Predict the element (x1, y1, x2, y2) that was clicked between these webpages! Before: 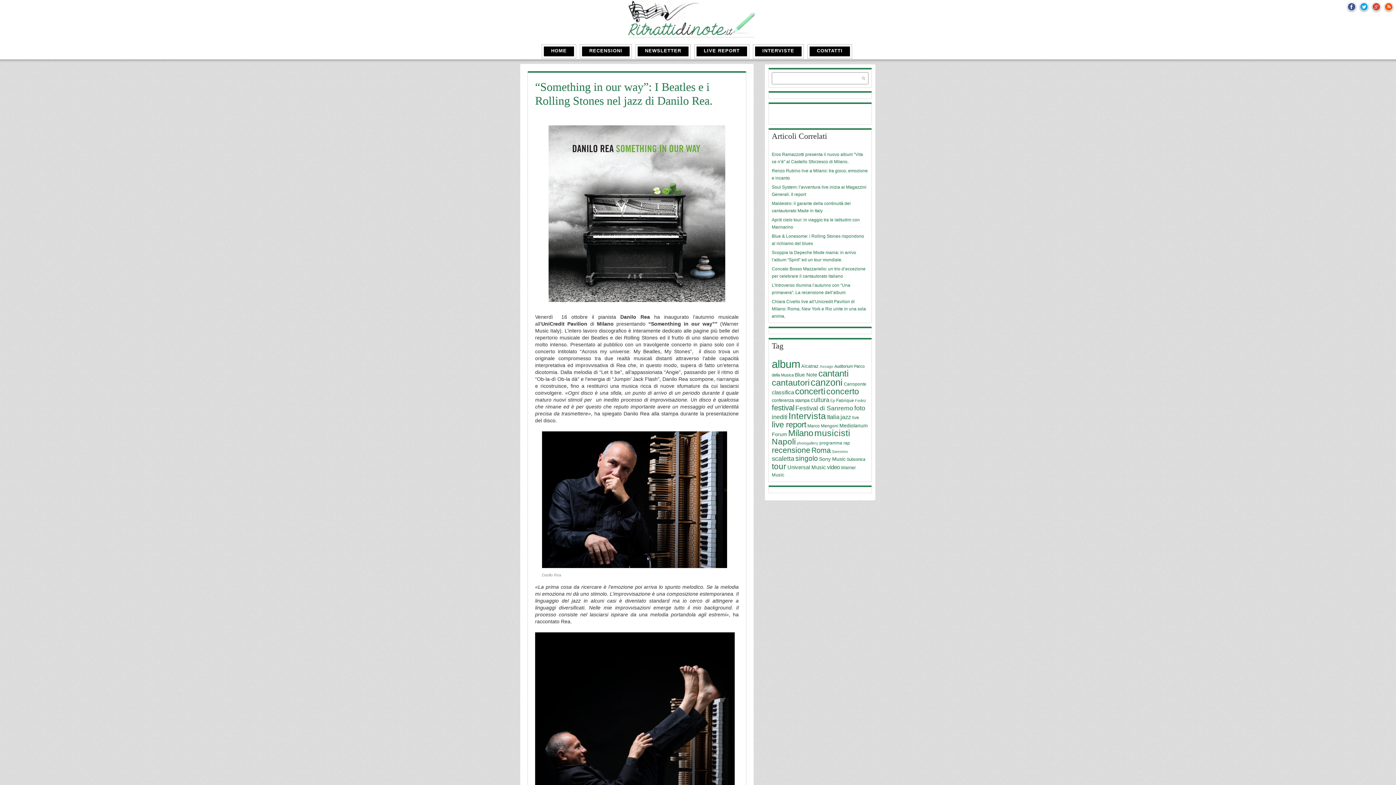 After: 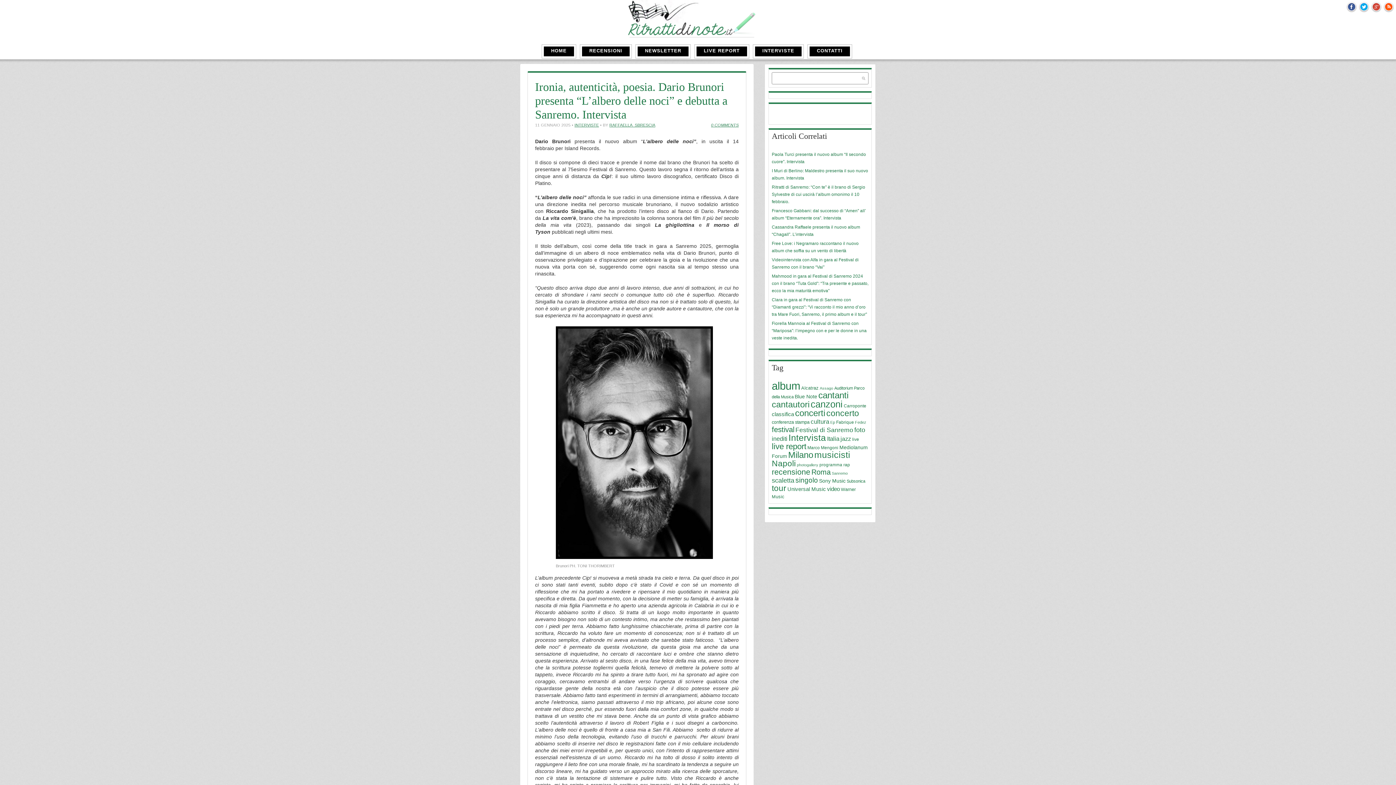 Action: bbox: (795, 404, 853, 412) label: Festival di Sanremo